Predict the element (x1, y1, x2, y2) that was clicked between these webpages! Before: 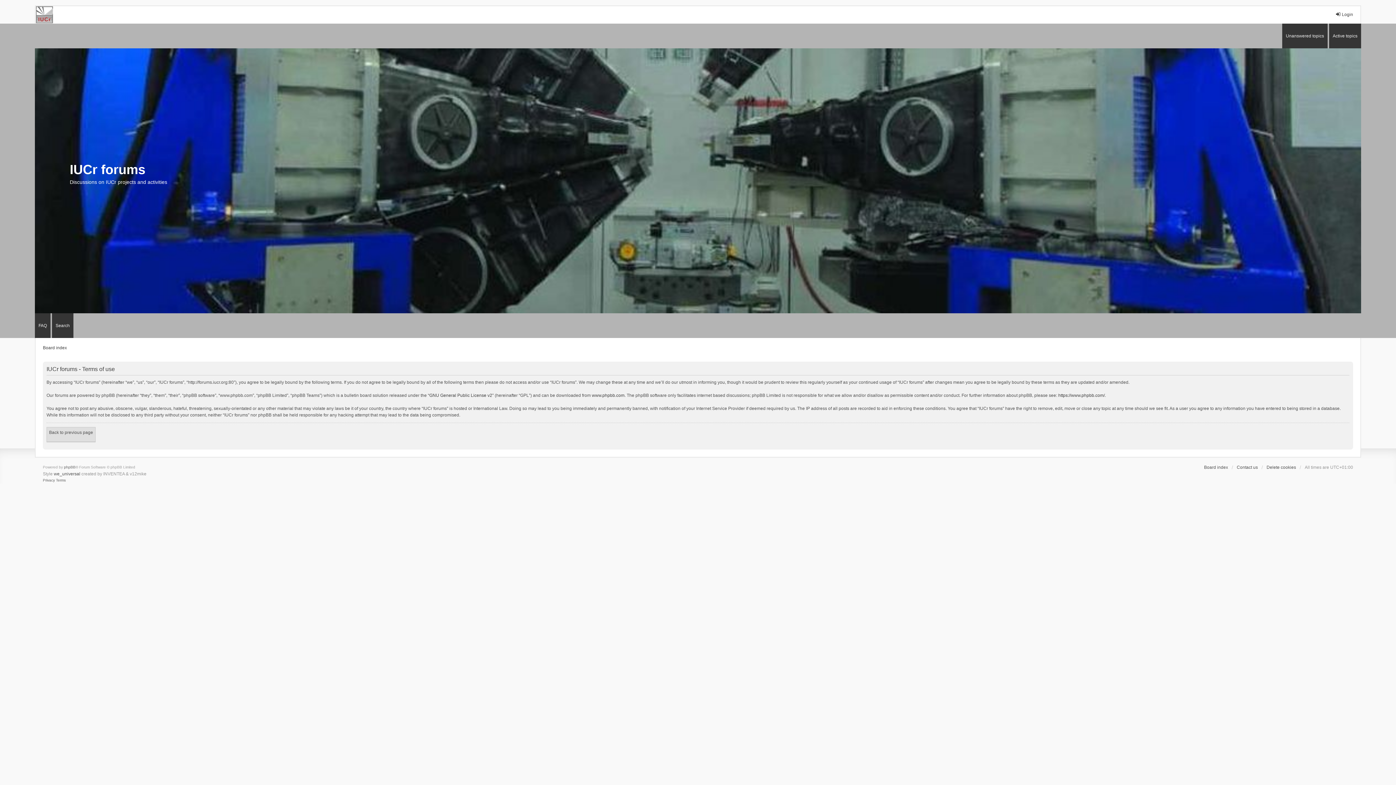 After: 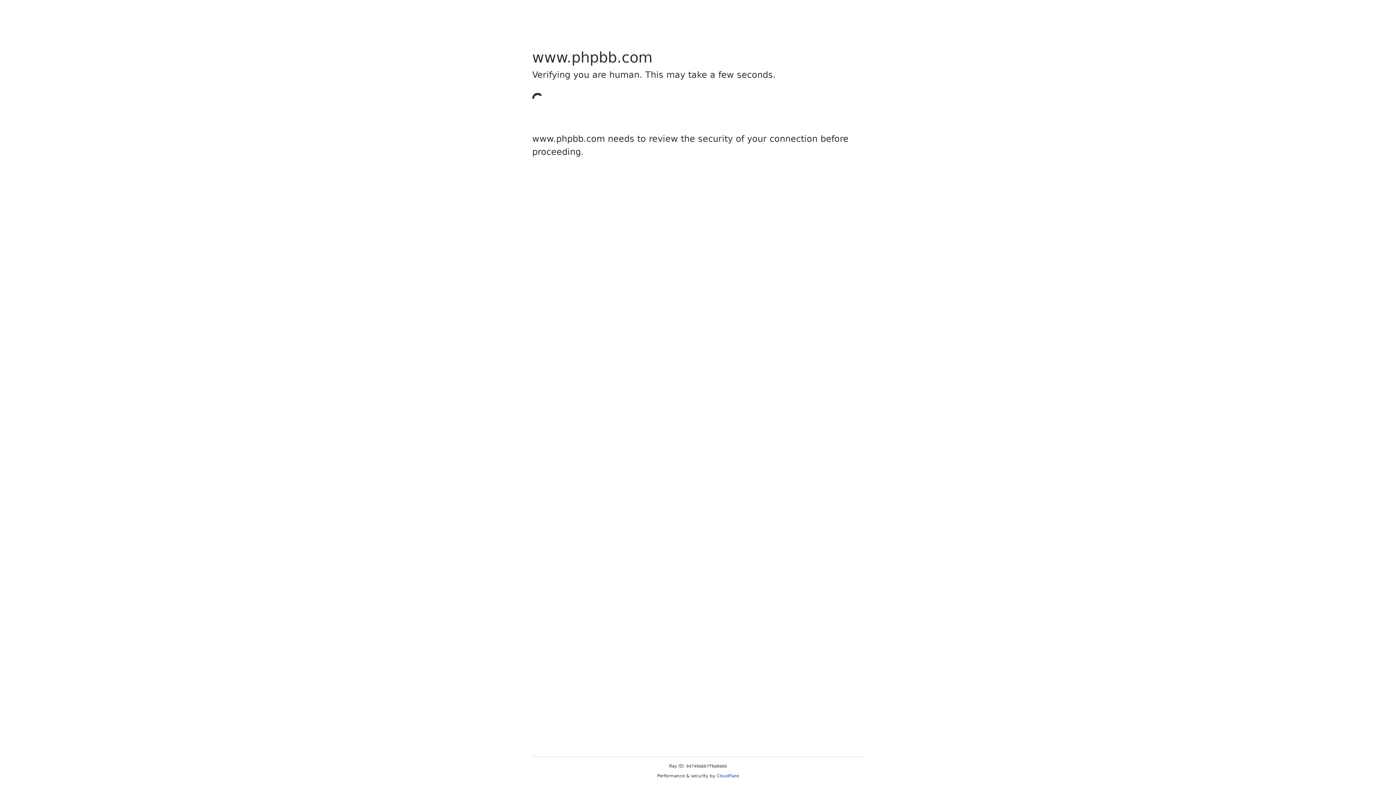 Action: bbox: (64, 464, 75, 470) label: phpBB